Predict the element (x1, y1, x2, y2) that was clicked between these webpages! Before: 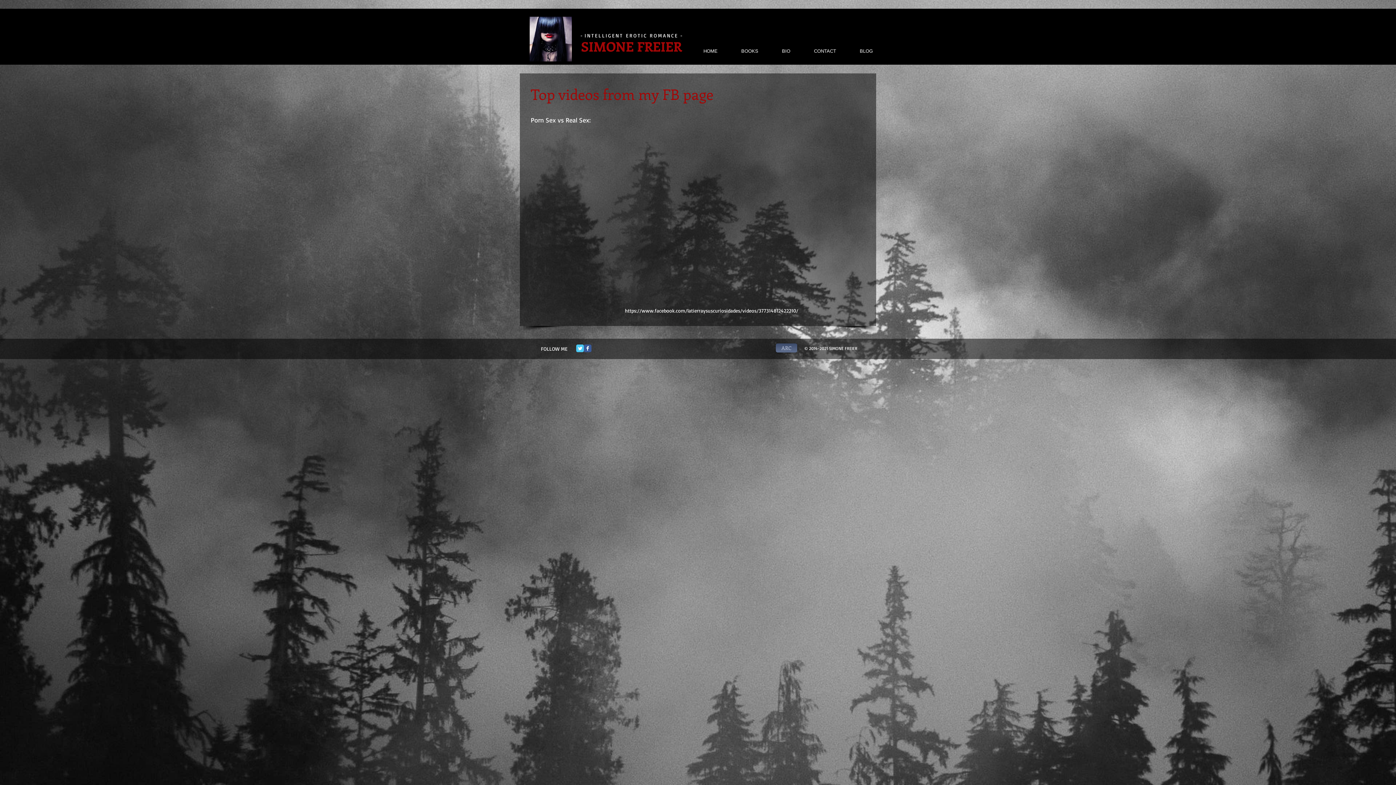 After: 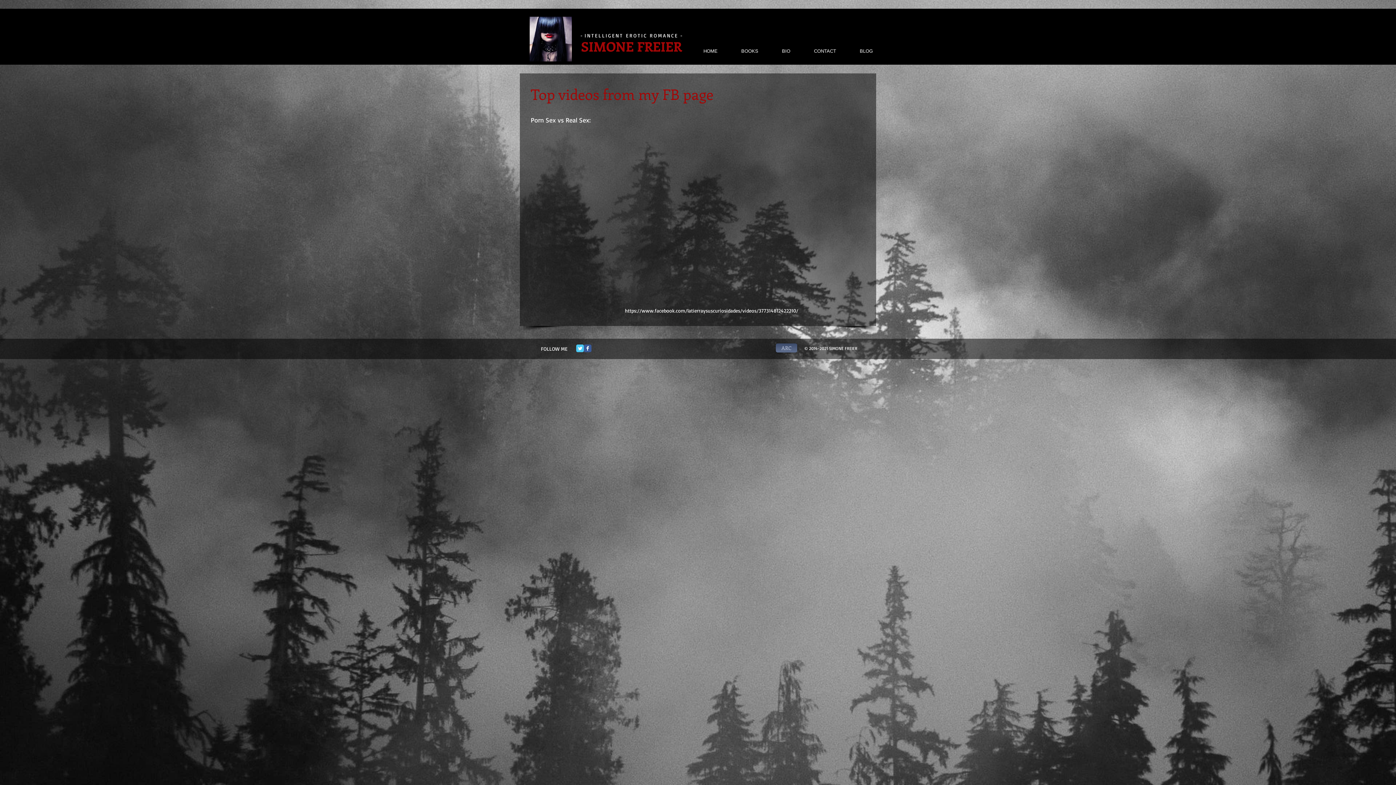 Action: bbox: (625, 307, 798, 313) label: https://www.facebook.com/latierraysuscuriosidades/videos/377314812422210/